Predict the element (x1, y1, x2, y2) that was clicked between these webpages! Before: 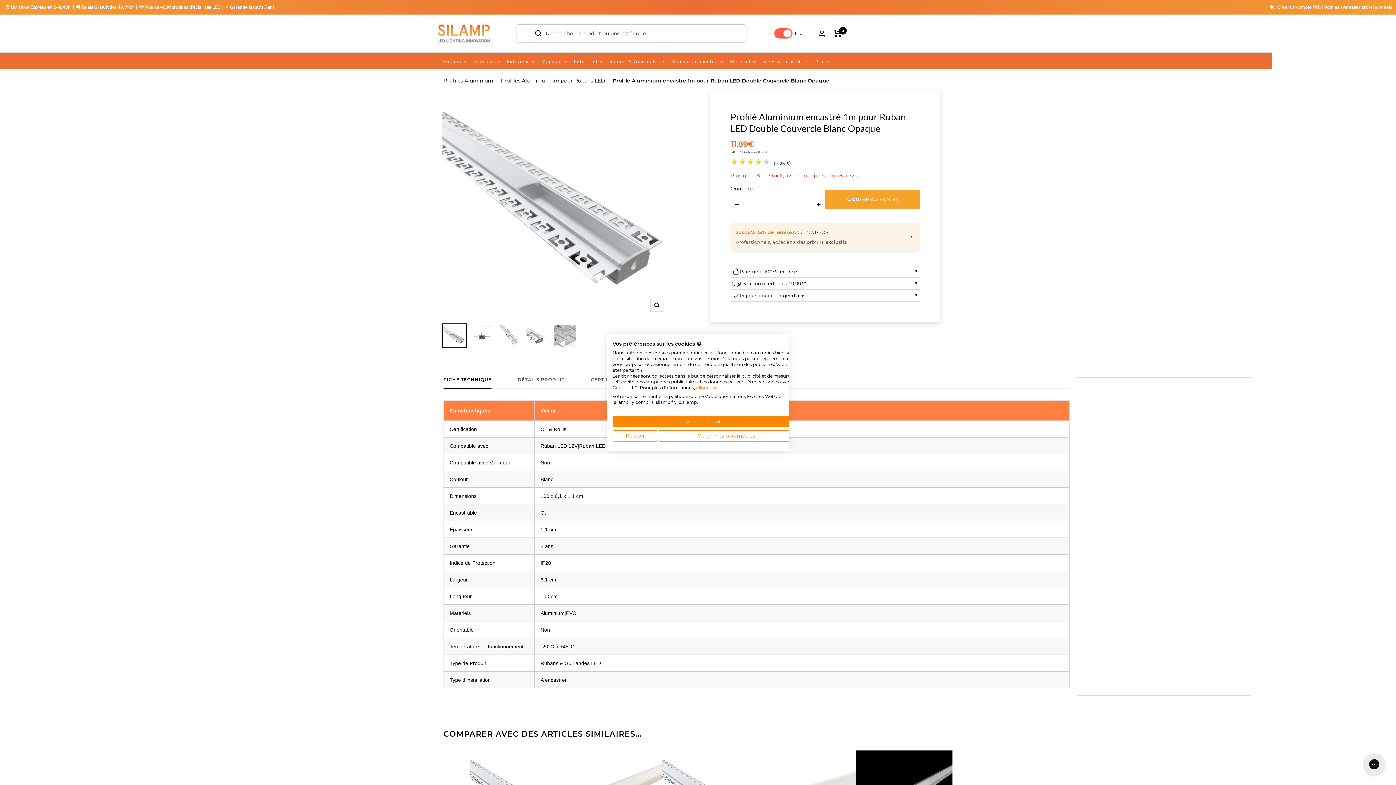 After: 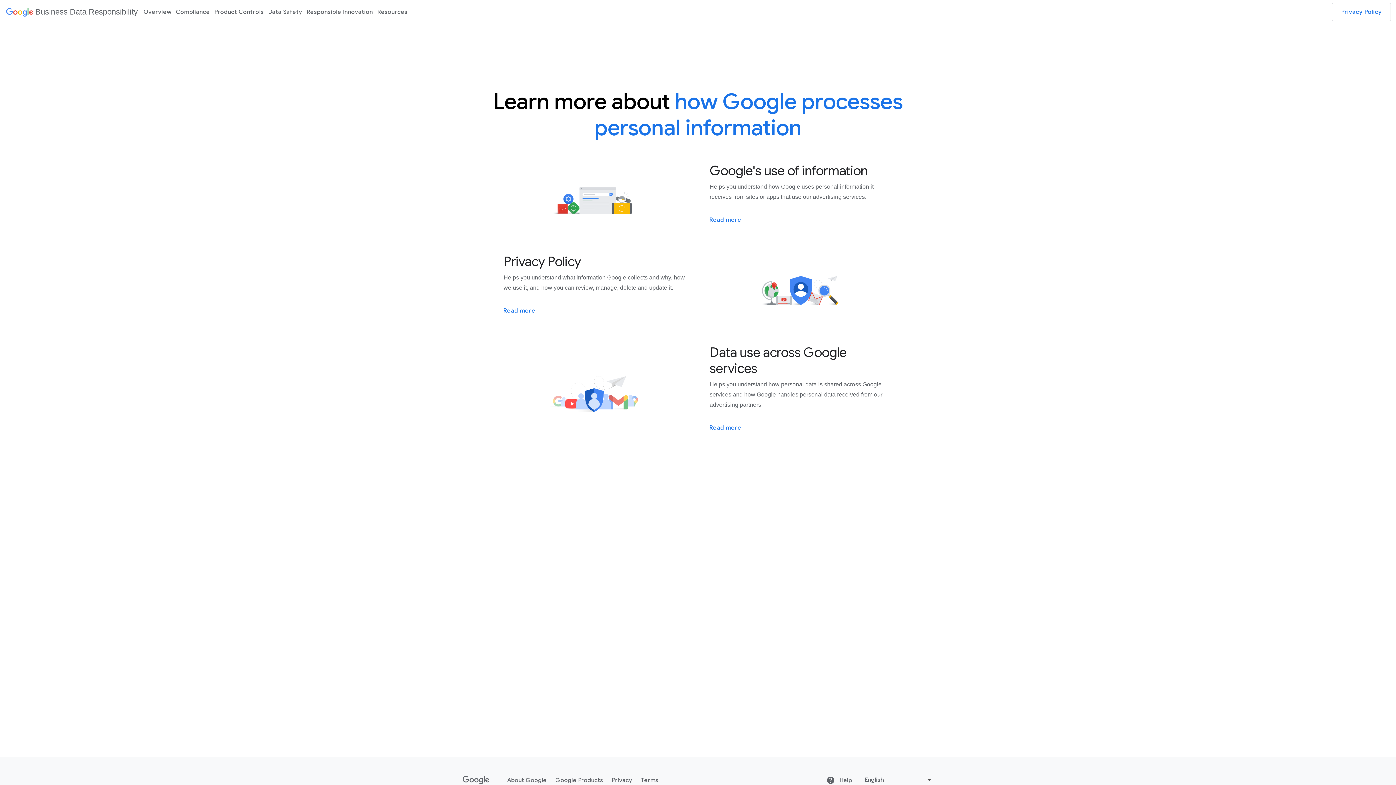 Action: bbox: (696, 385, 717, 390) label: cliquez ici